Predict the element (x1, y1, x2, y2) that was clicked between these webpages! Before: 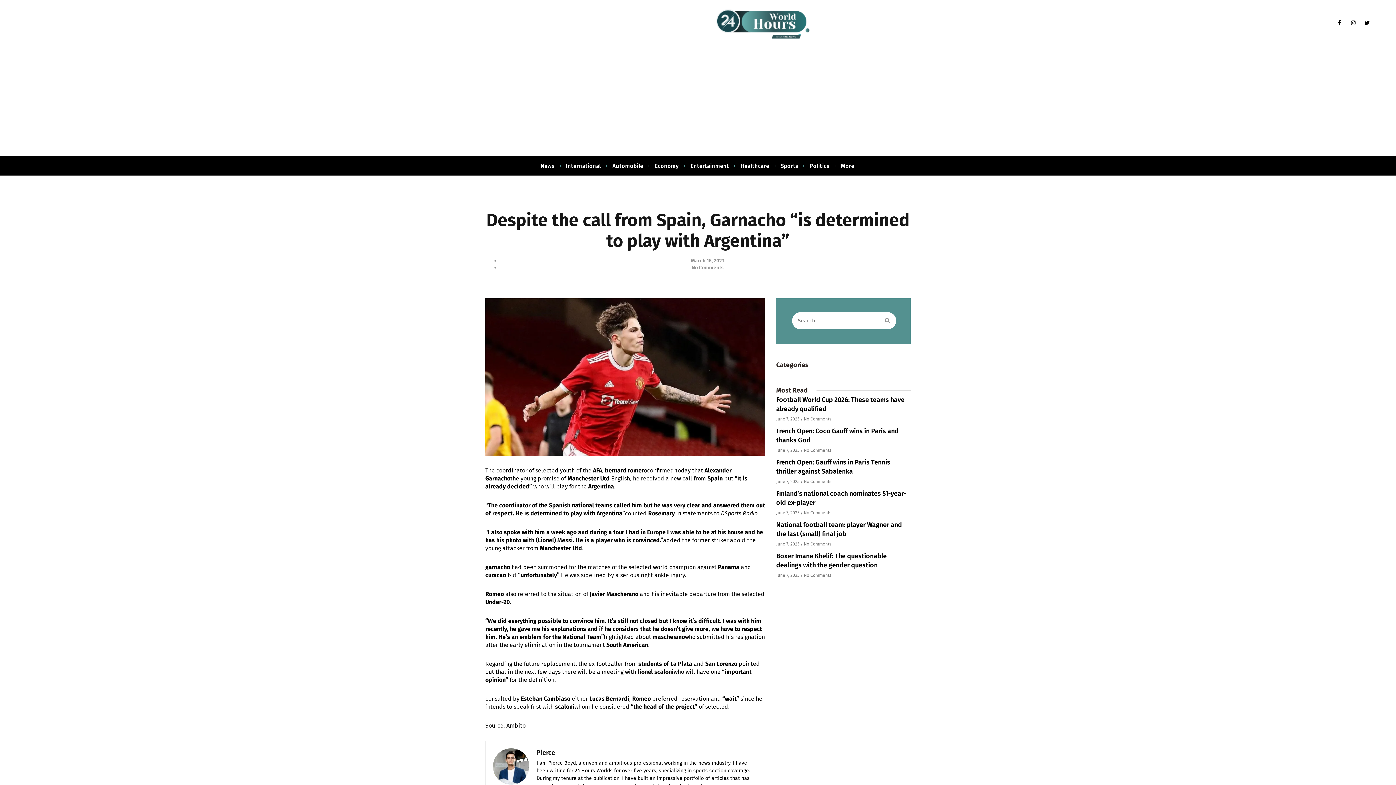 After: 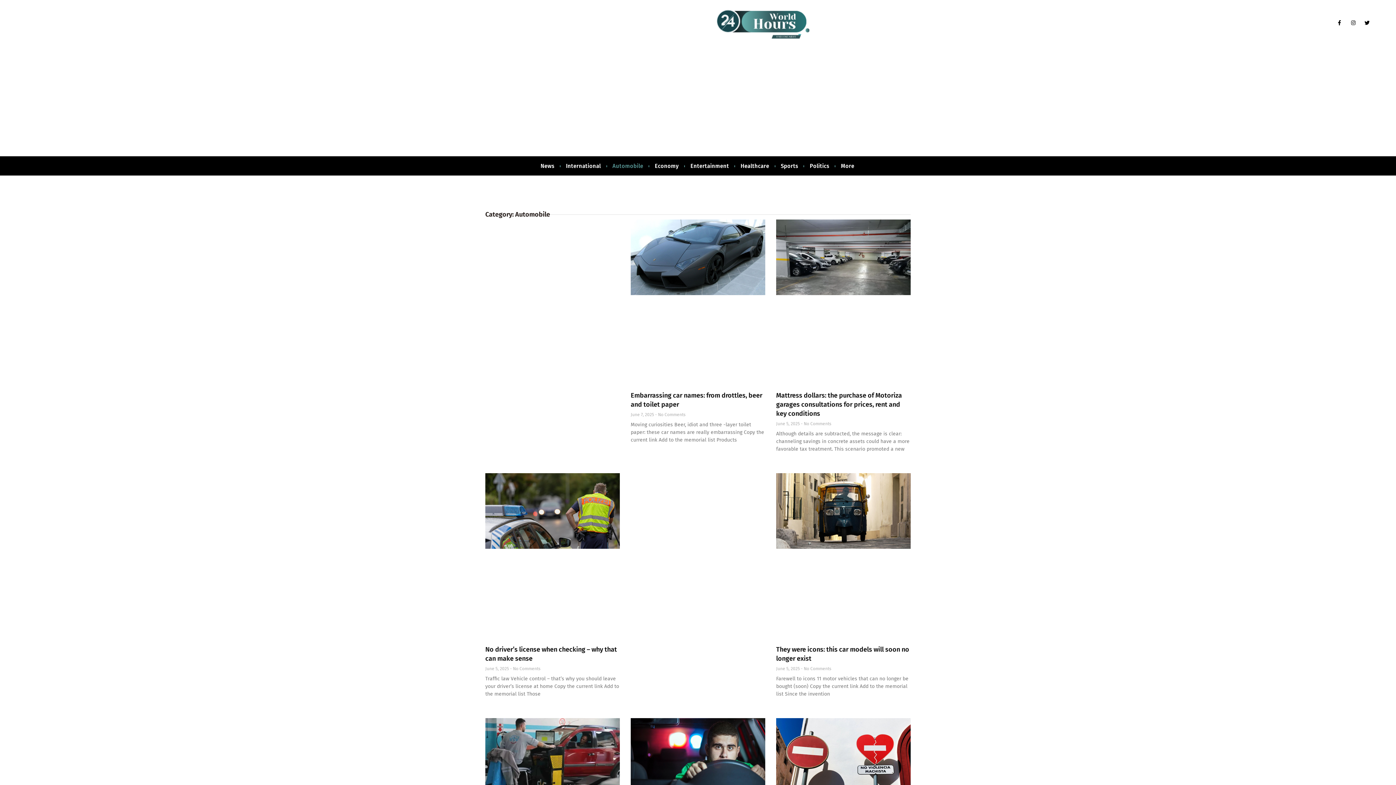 Action: label: Automobile bbox: (611, 163, 644, 169)